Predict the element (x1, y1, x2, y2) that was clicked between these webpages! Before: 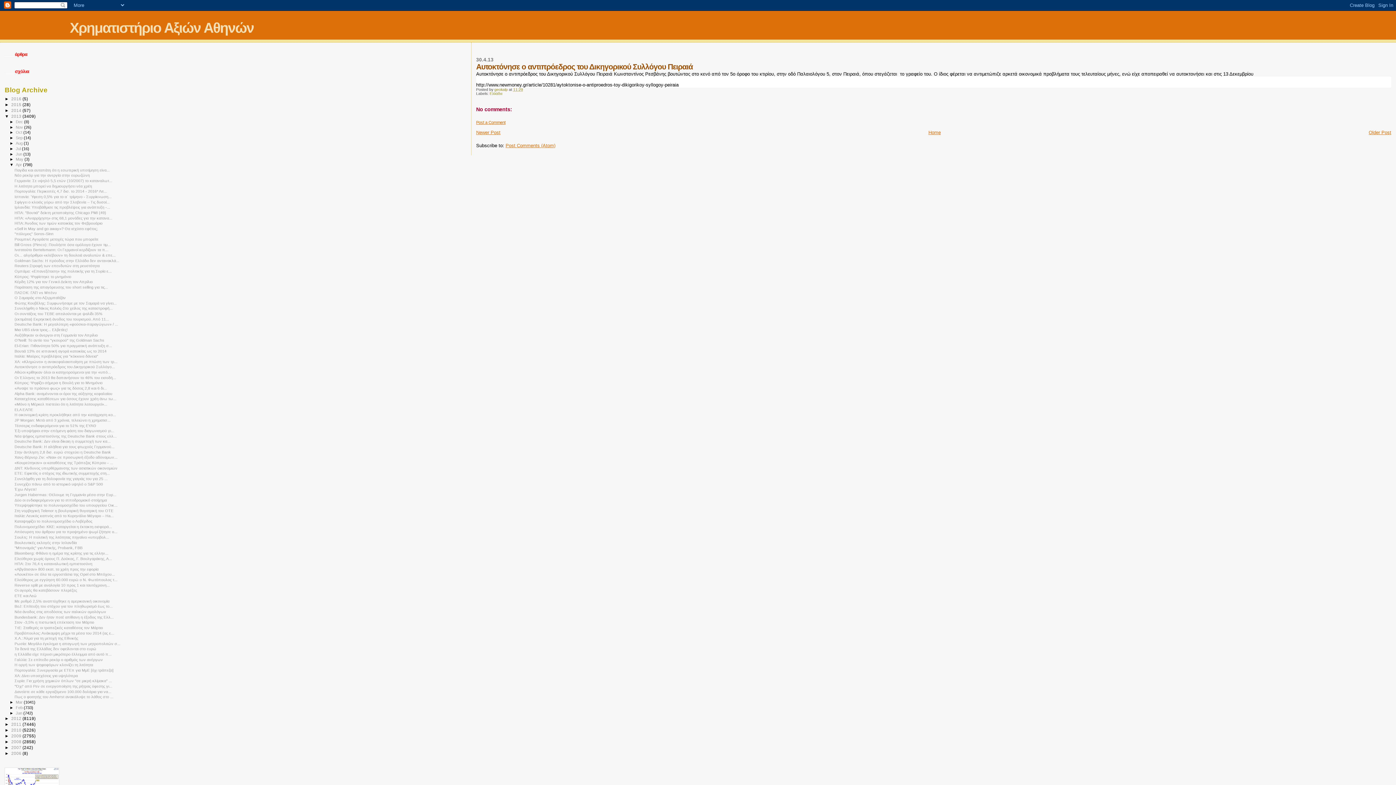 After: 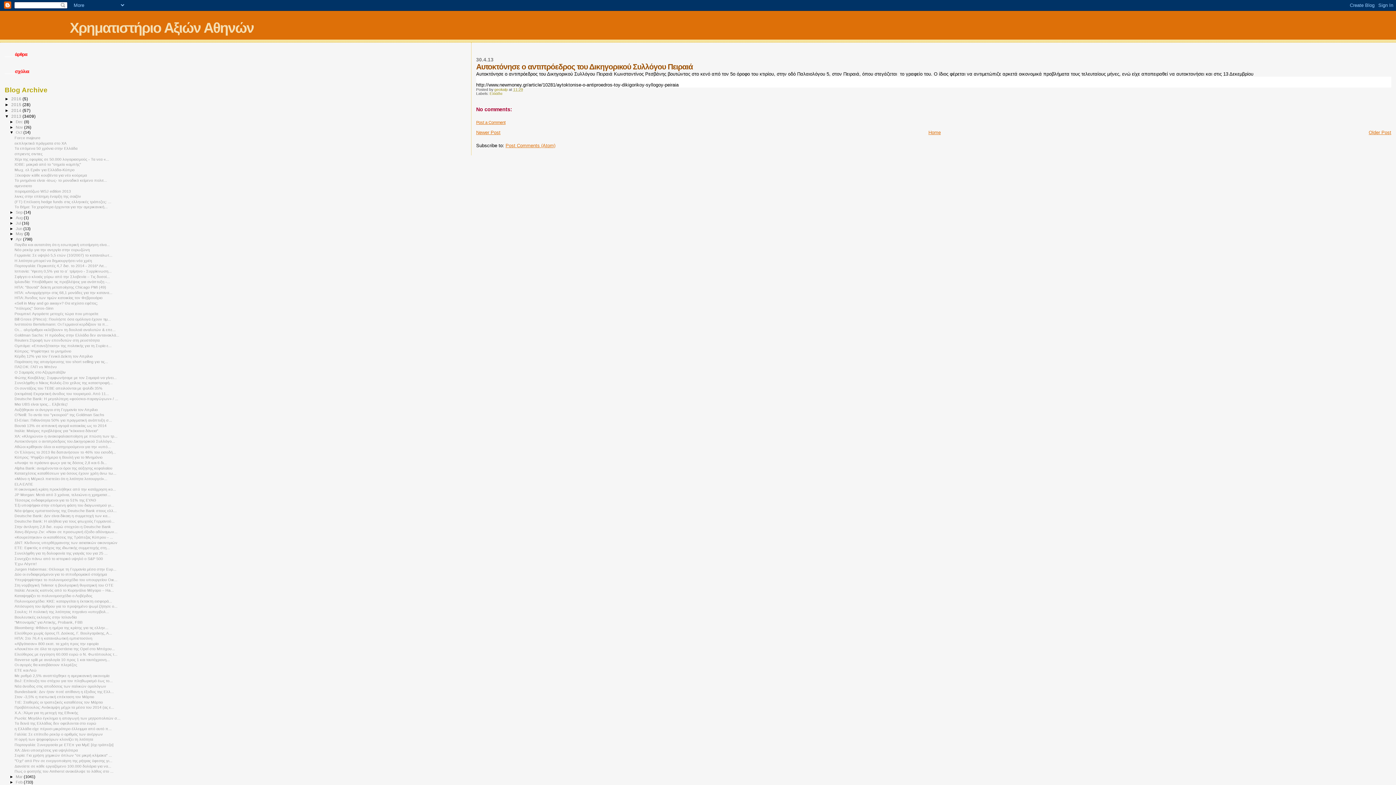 Action: bbox: (9, 130, 15, 134) label: ►  